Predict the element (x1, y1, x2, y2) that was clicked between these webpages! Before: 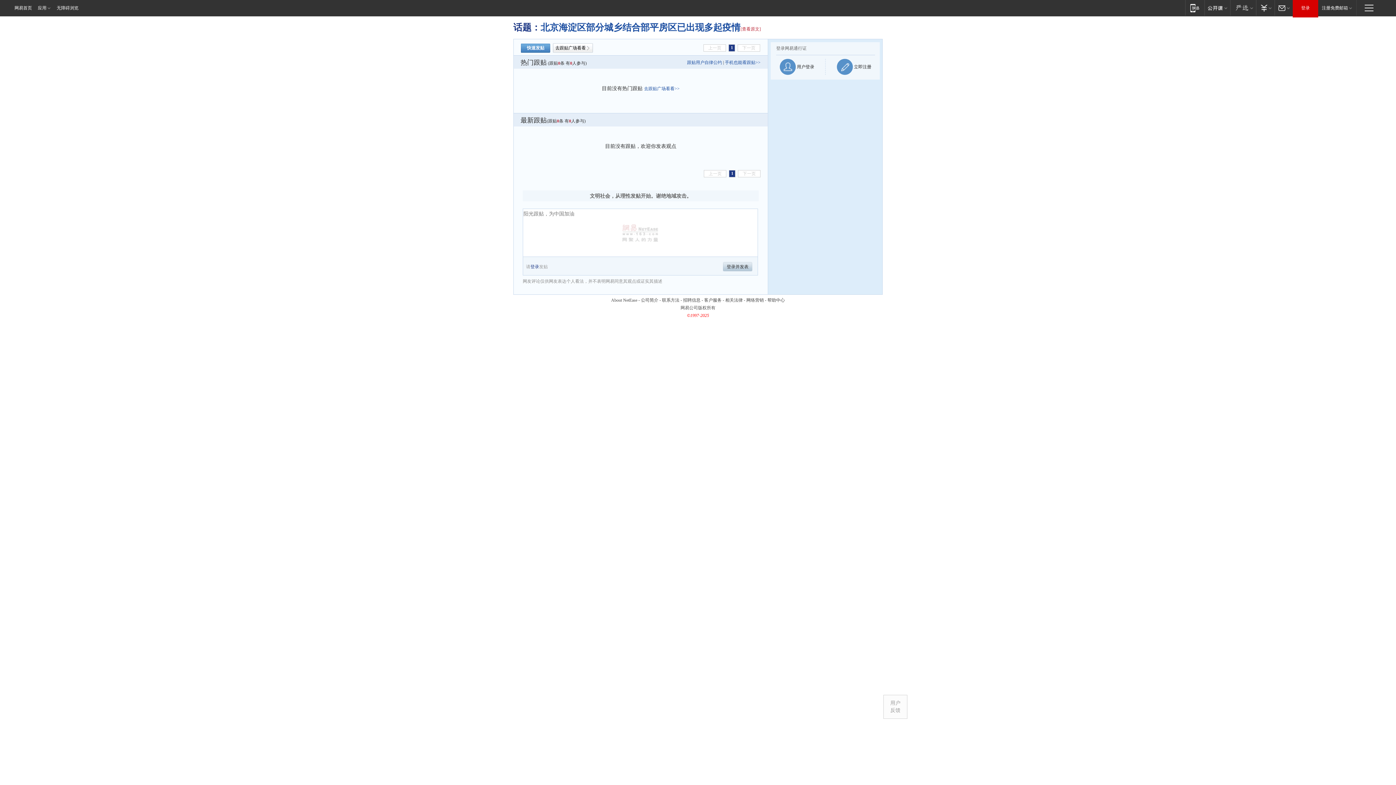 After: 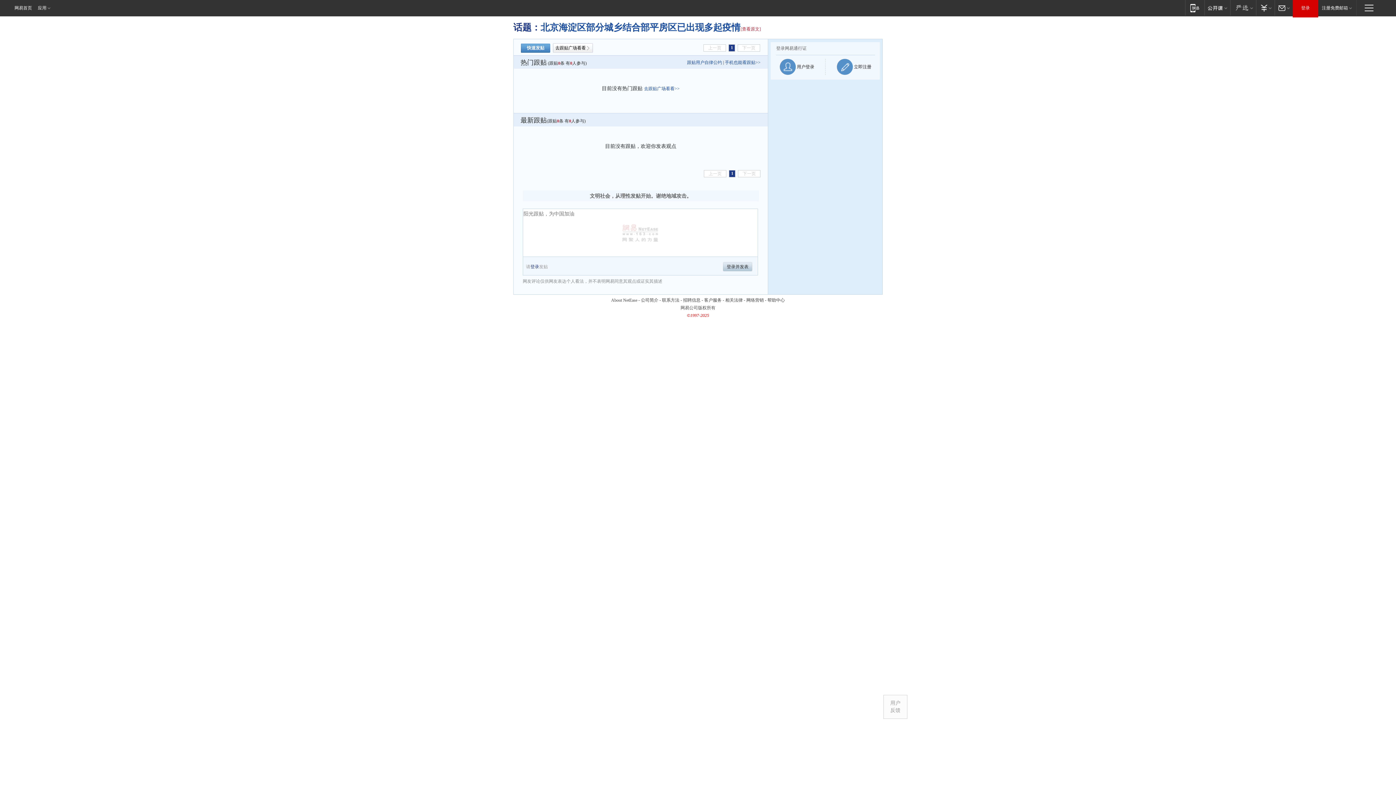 Action: label: 无障碍浏览 bbox: (55, 0, 78, 16)